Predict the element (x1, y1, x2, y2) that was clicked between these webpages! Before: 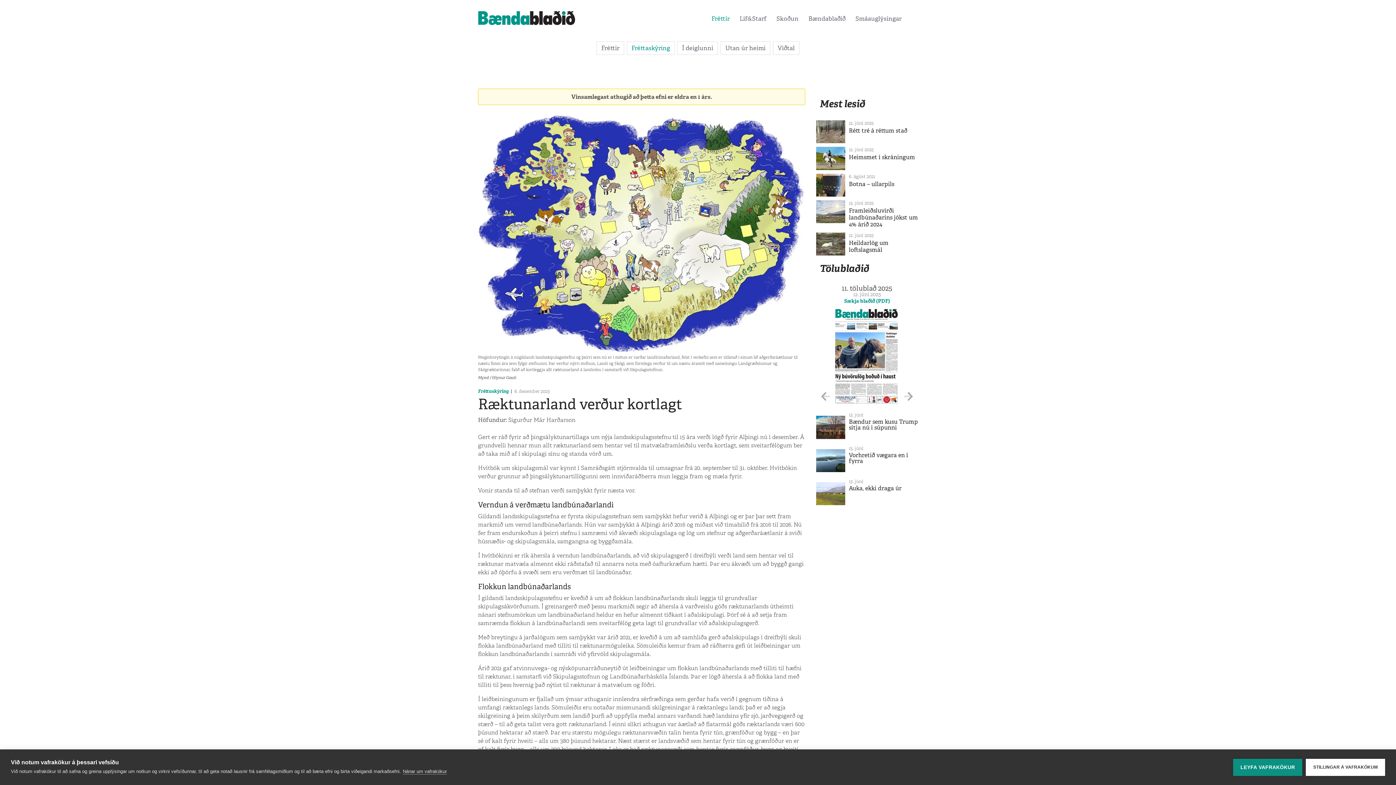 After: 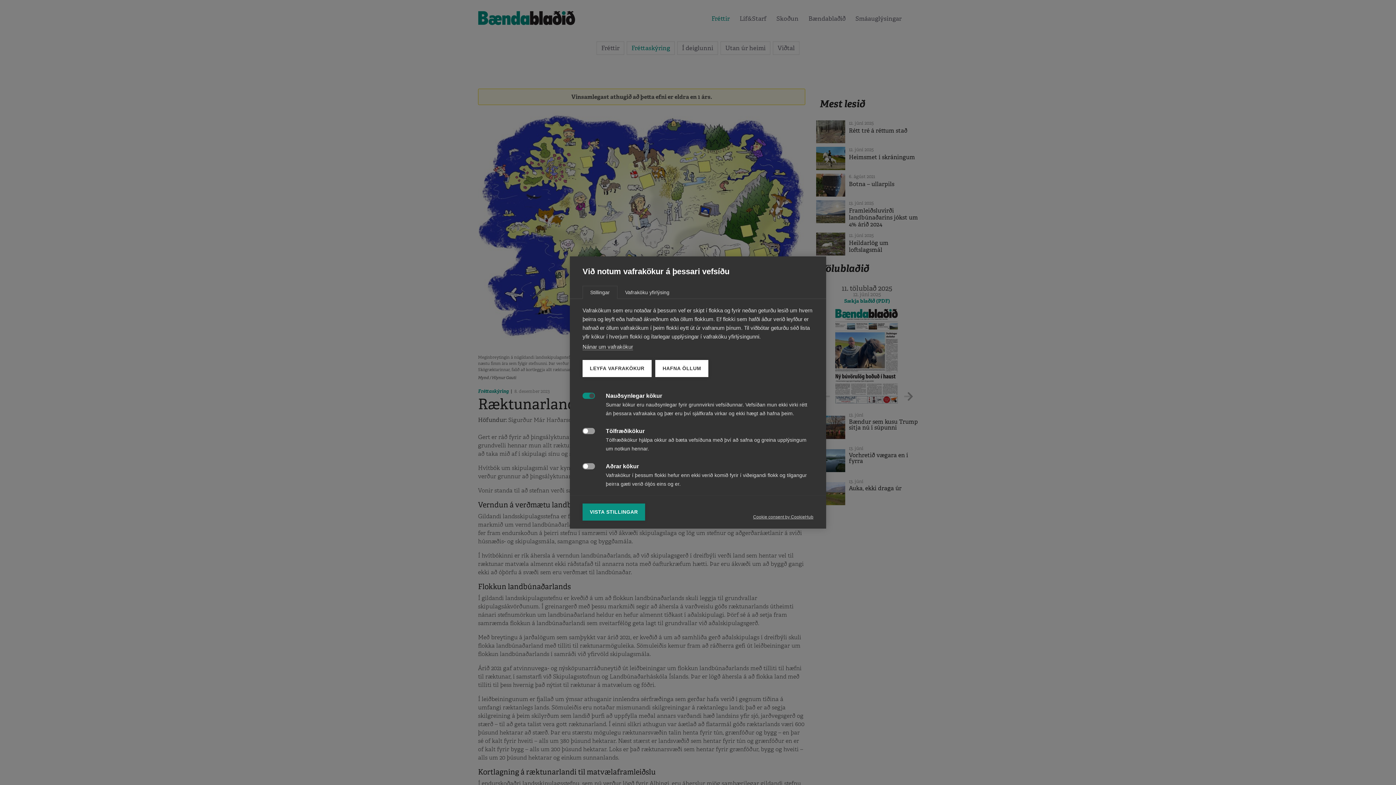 Action: bbox: (1306, 759, 1385, 776) label: STILLINGAR Á VAFRAKÖKUM